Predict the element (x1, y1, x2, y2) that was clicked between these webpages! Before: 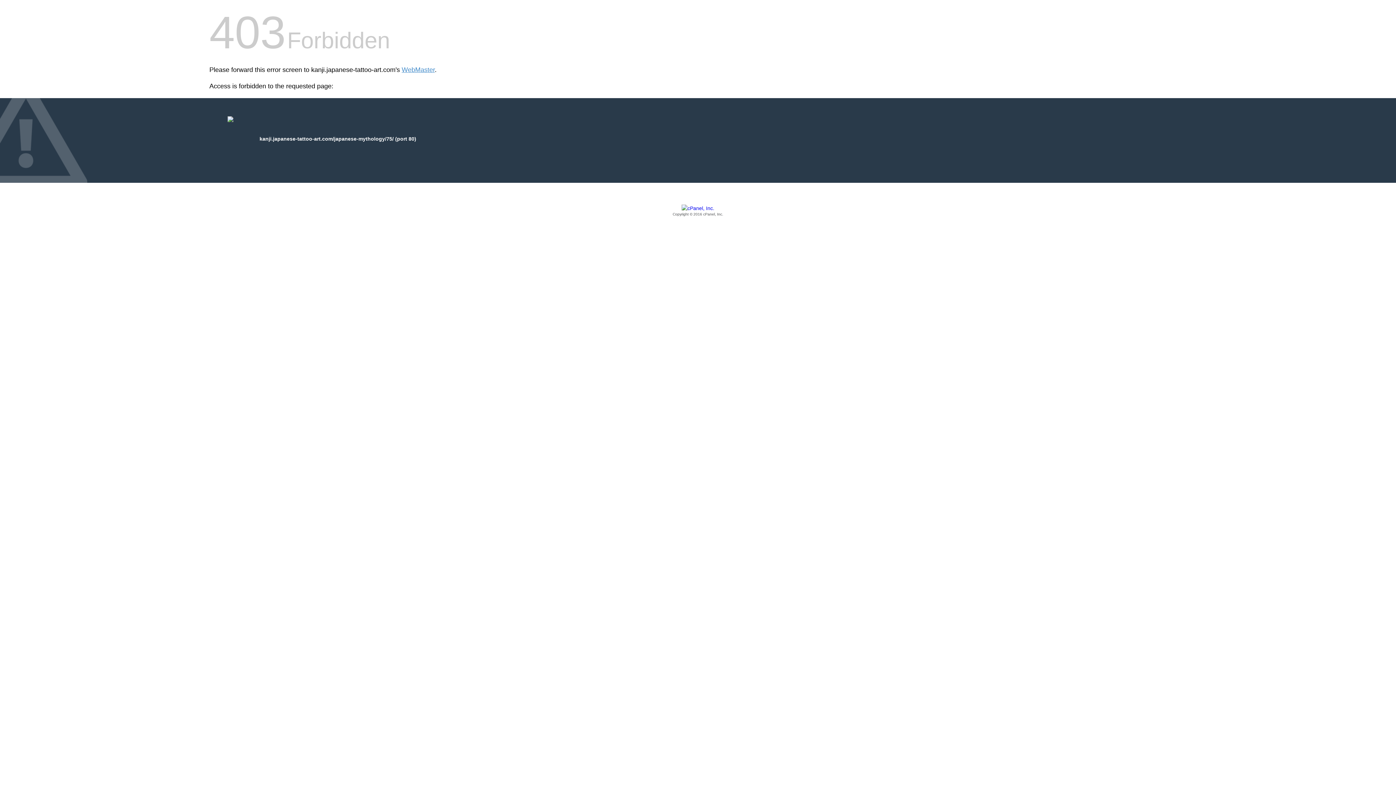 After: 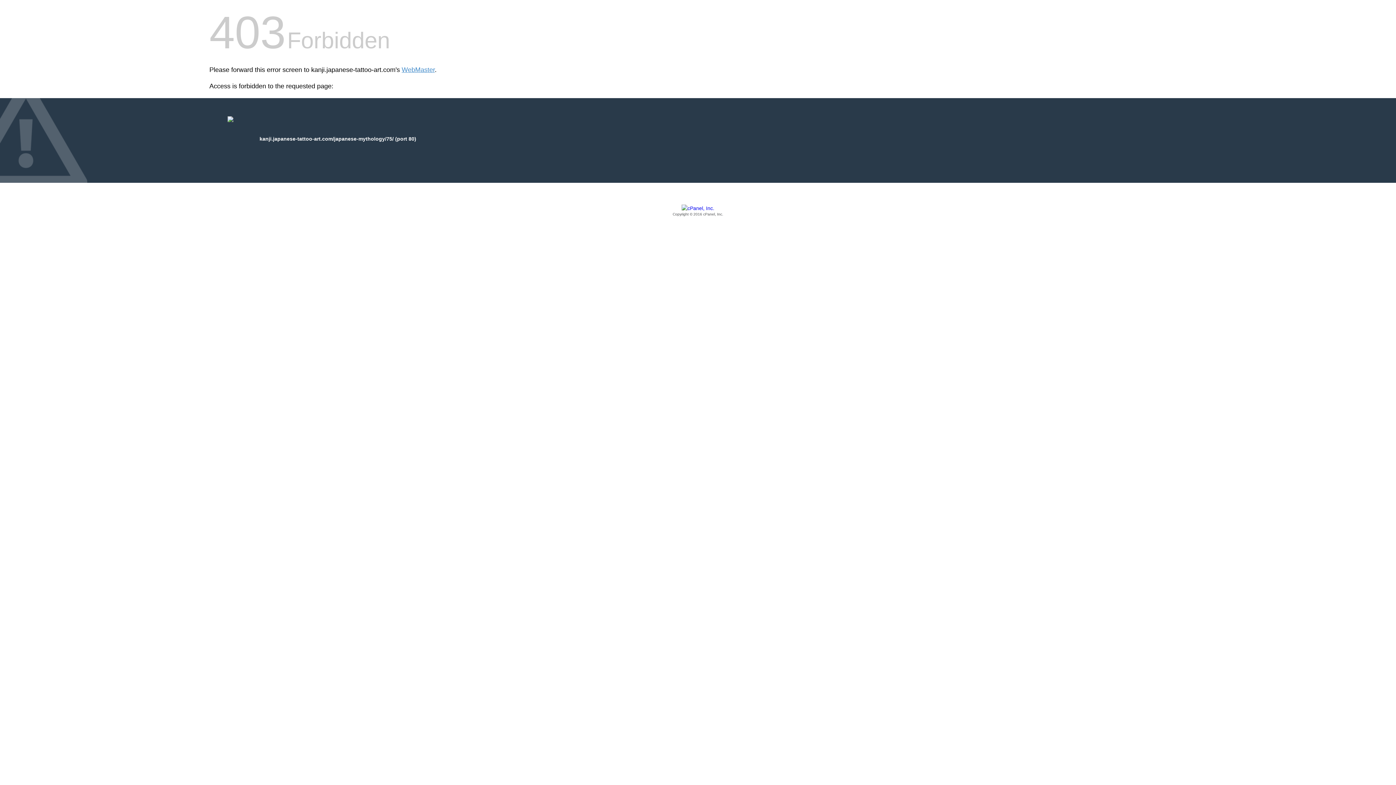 Action: label: Copyright © 2016 cPanel, Inc. bbox: (209, 205, 1186, 217)